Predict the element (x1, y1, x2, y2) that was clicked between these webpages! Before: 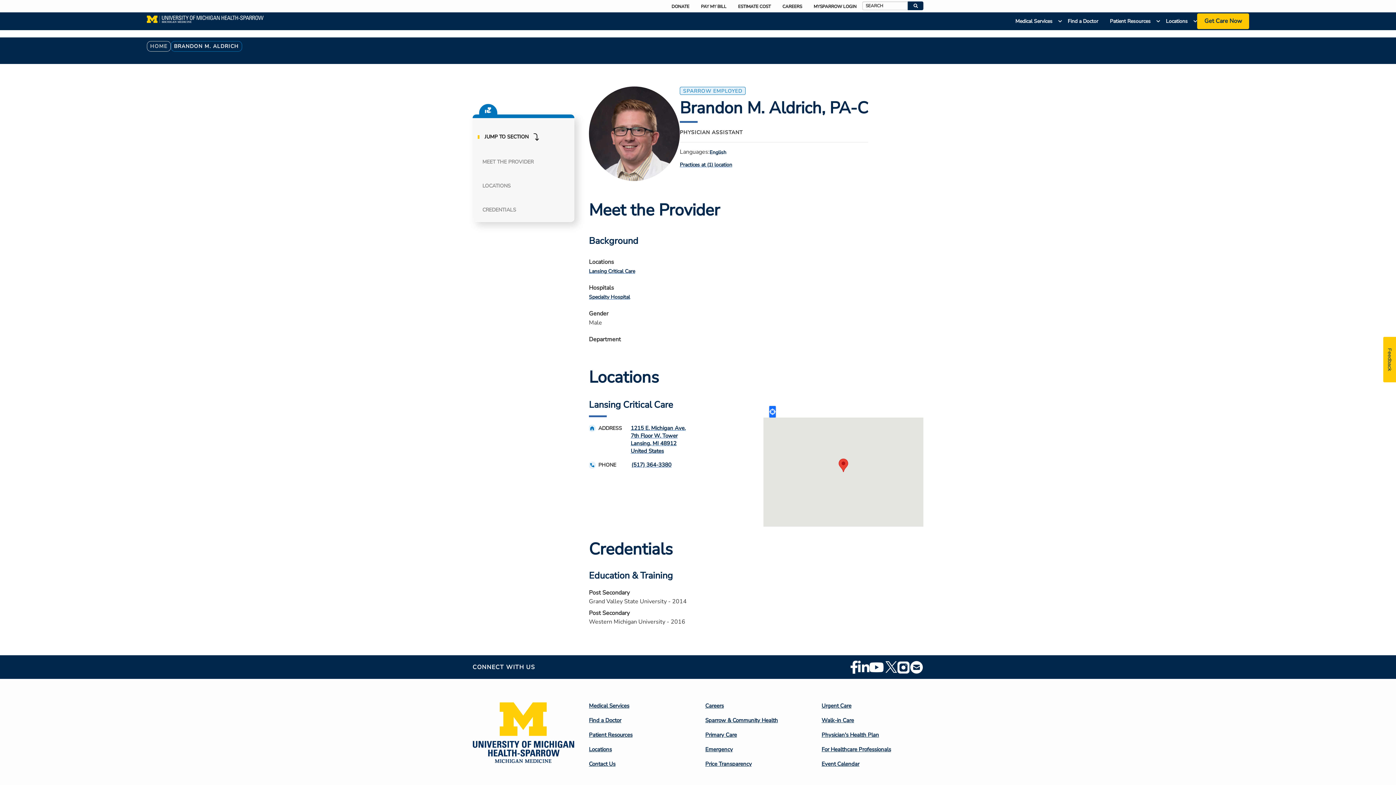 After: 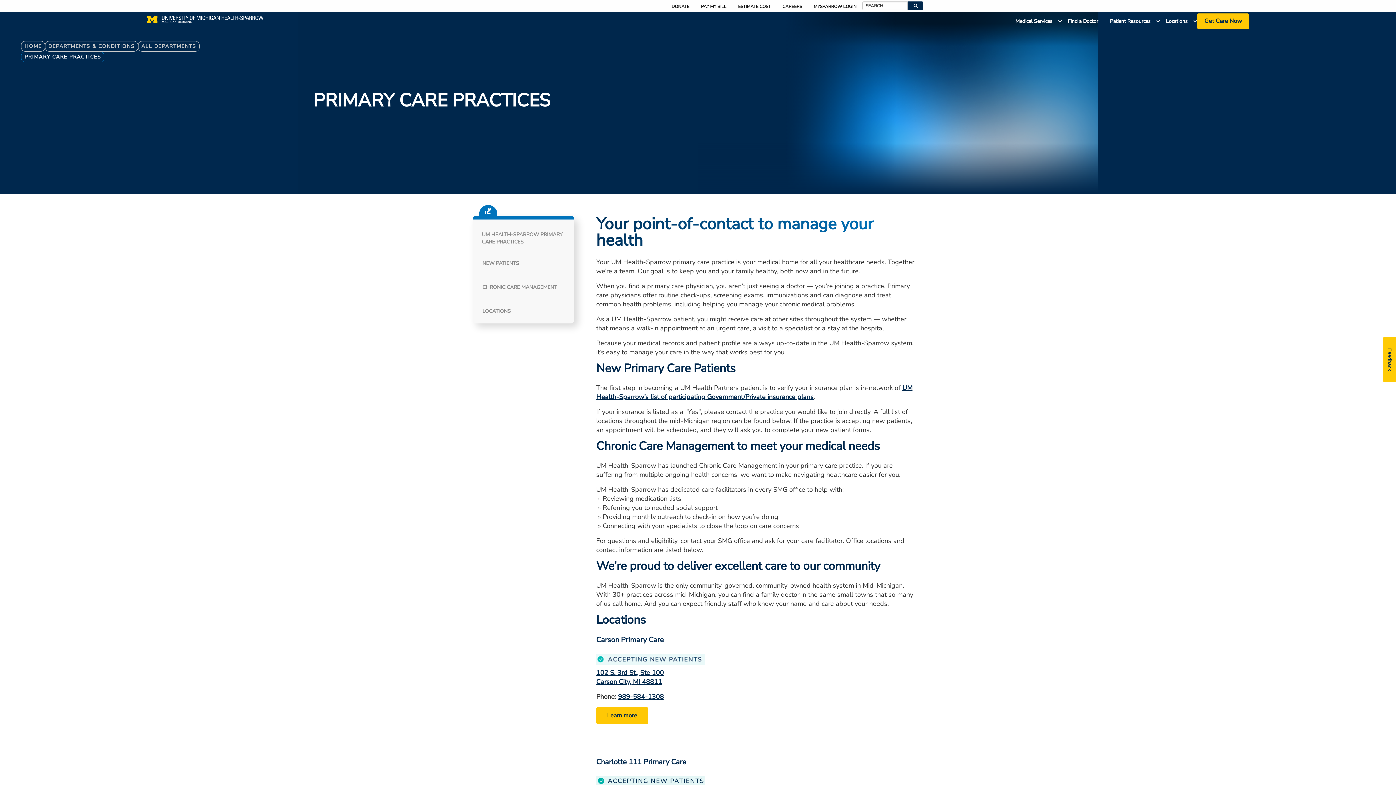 Action: bbox: (705, 731, 807, 738) label: Primary Care